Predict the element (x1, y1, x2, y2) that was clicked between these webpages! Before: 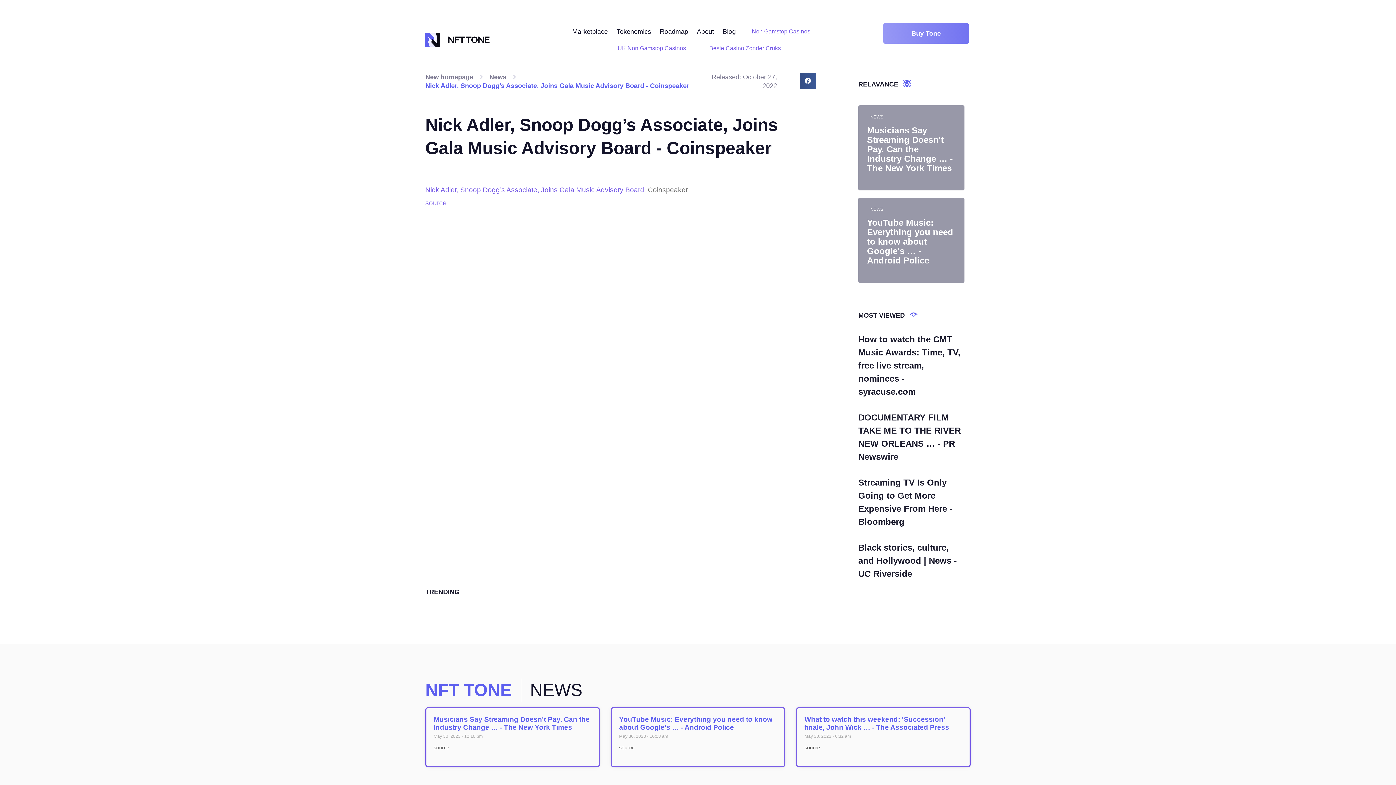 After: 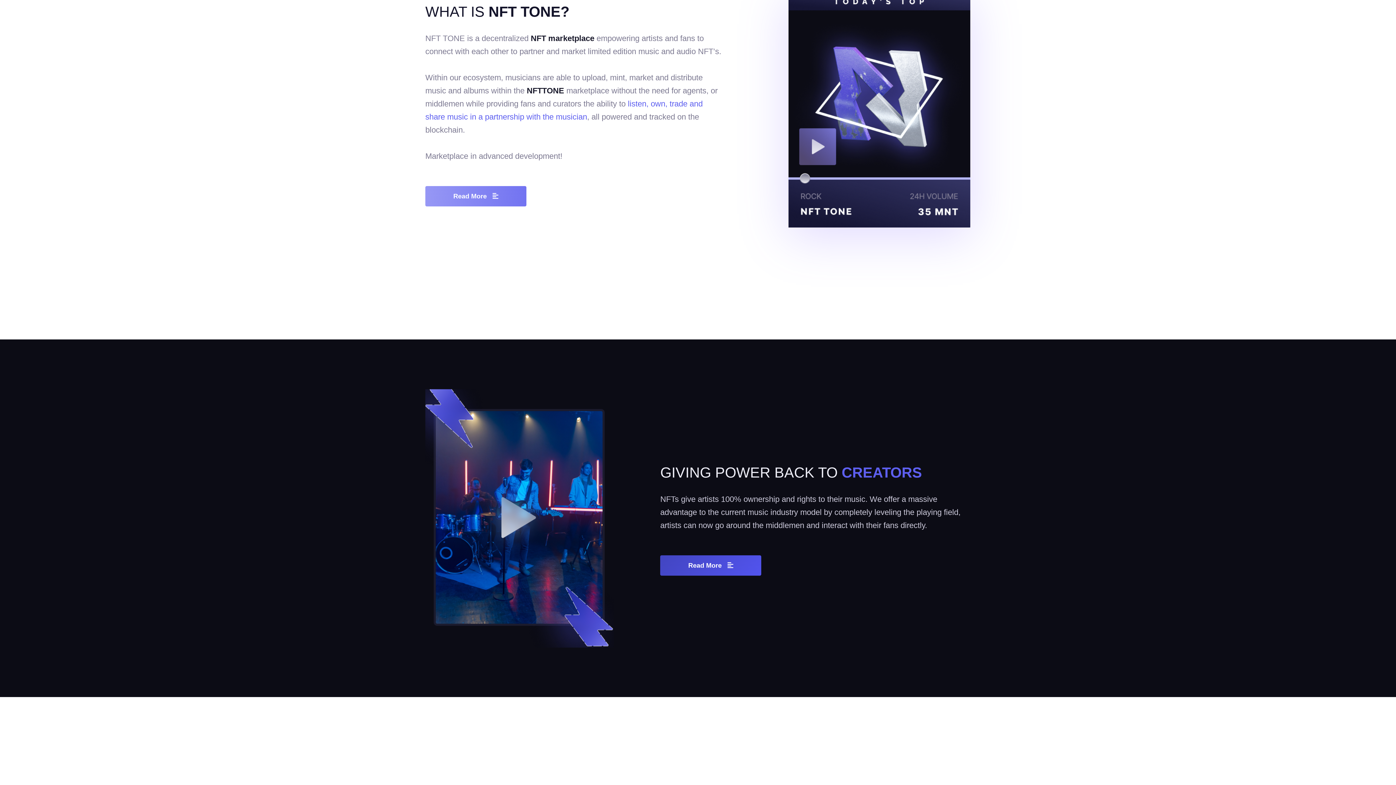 Action: label: Marketplace bbox: (572, 23, 607, 40)